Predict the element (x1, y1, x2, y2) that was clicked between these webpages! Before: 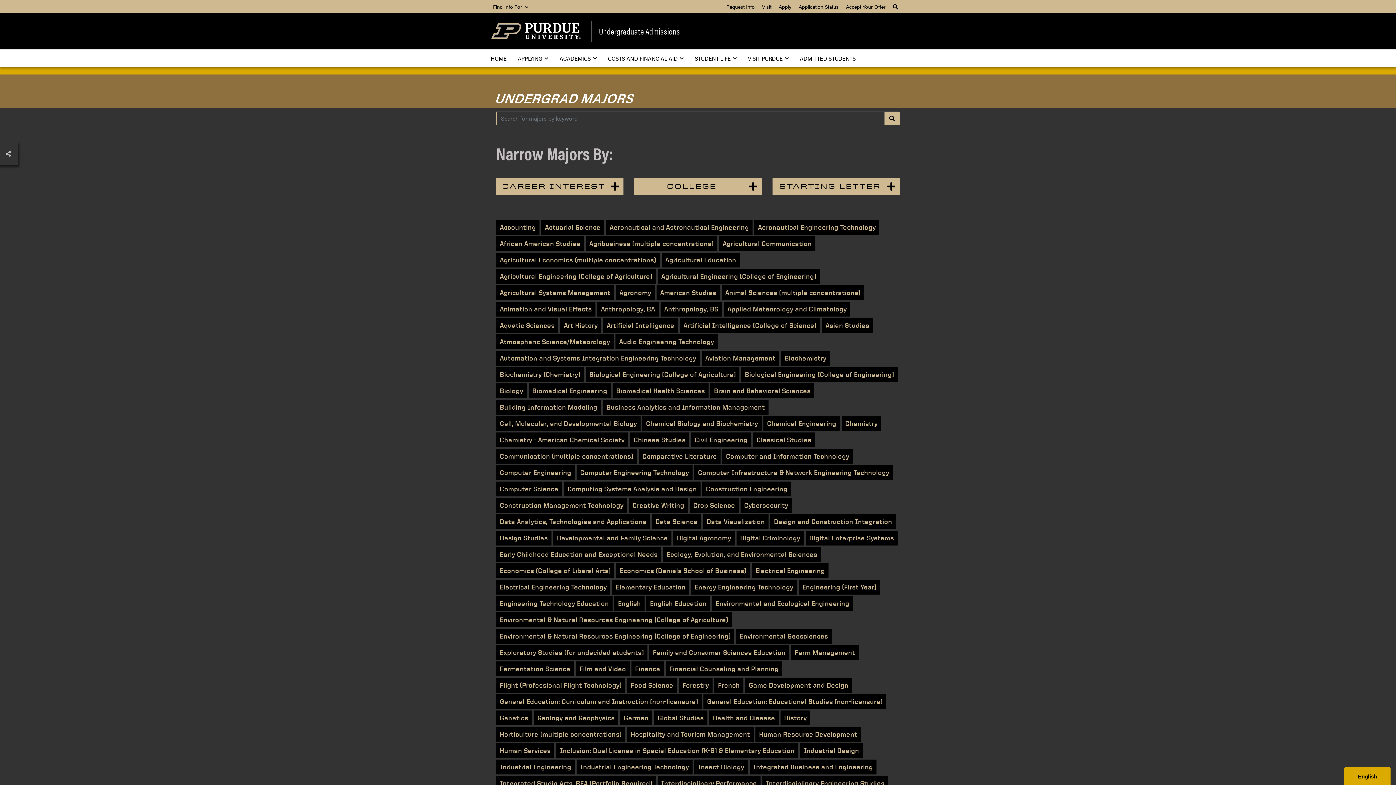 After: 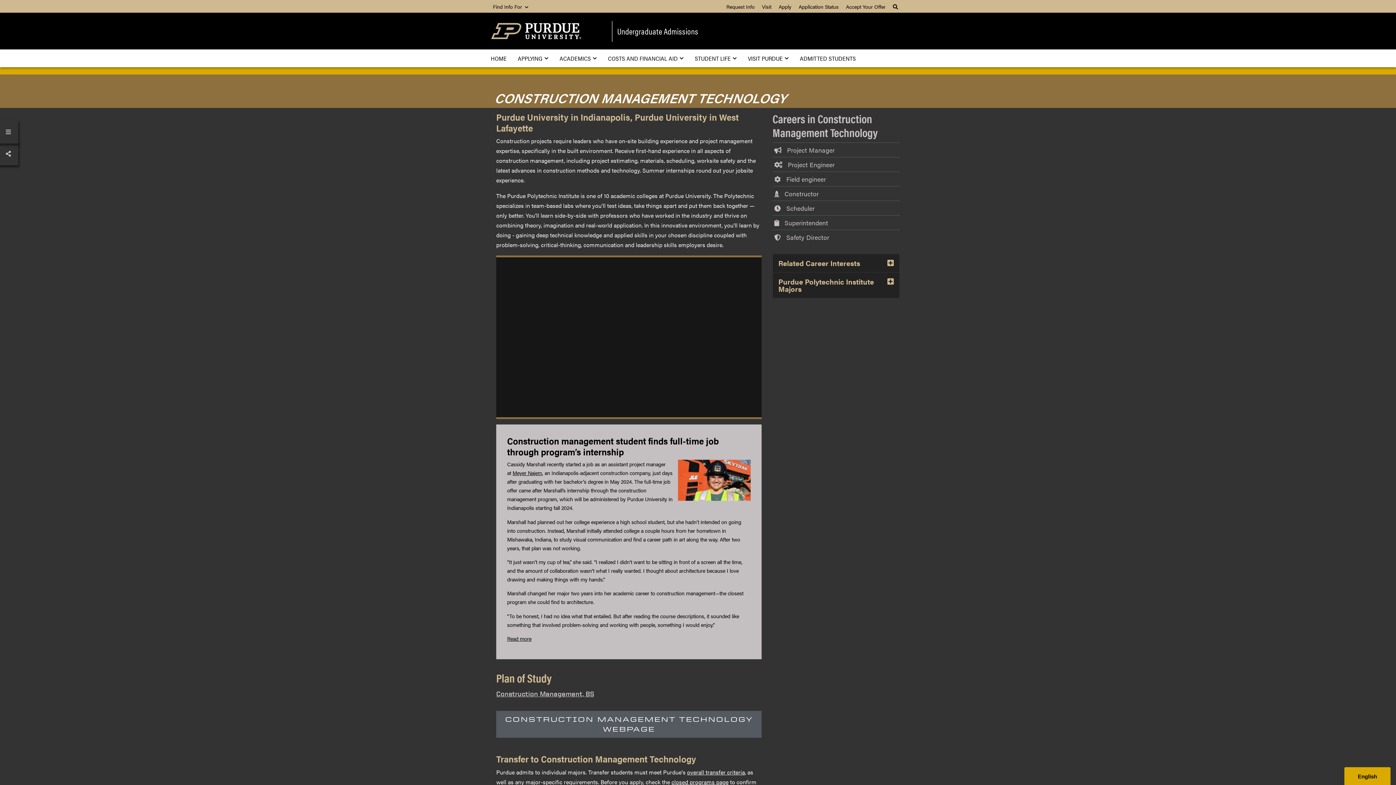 Action: label: Construction Management Technology bbox: (496, 498, 627, 513)